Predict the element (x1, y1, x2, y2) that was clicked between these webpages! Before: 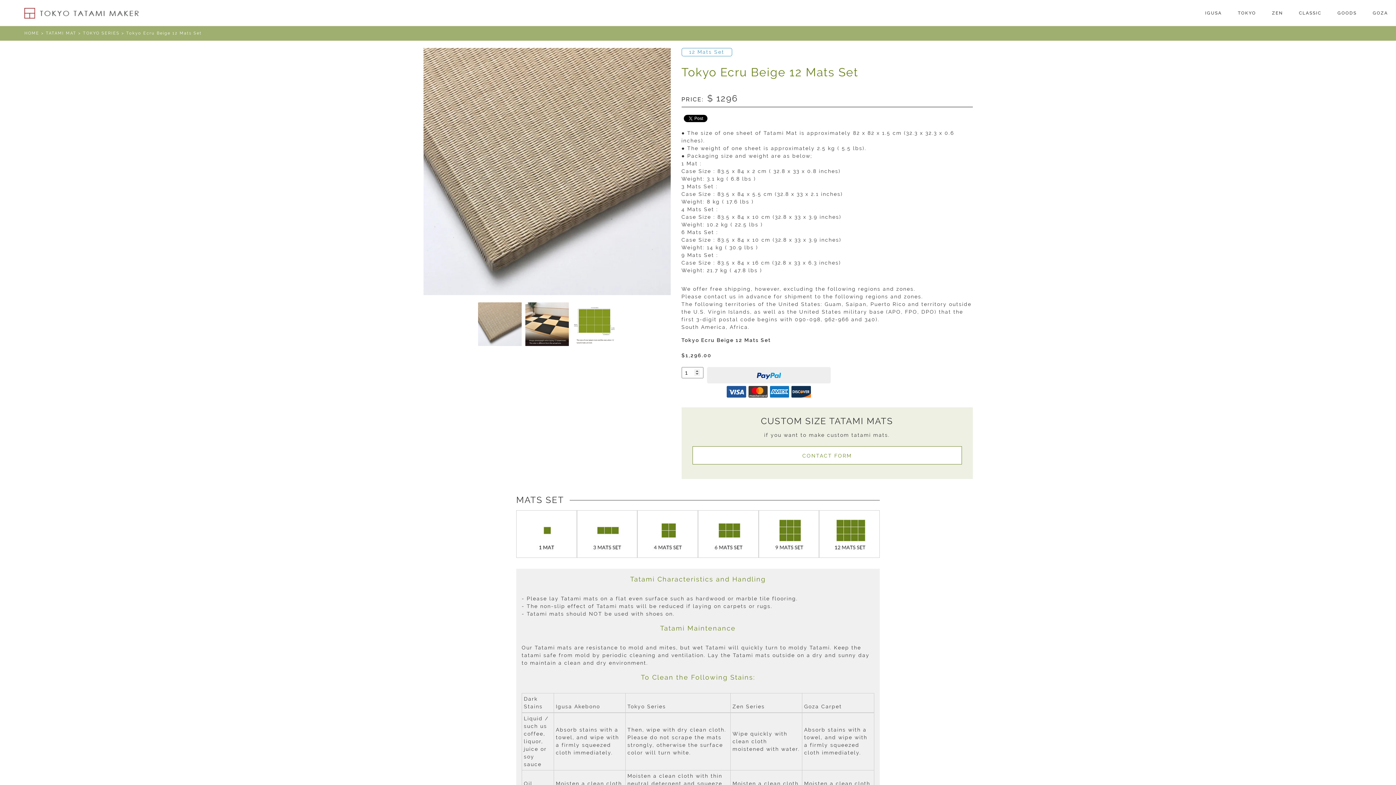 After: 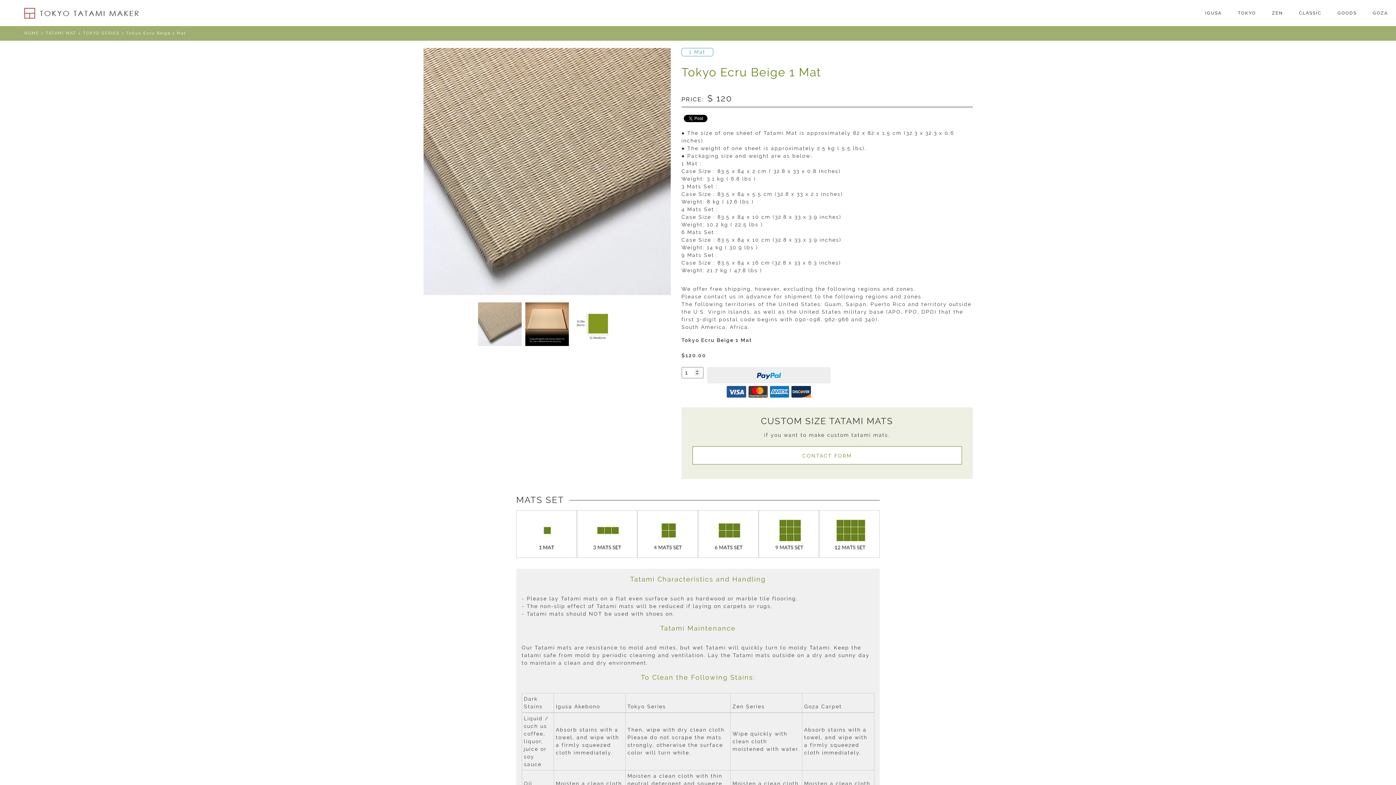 Action: bbox: (516, 551, 576, 556)